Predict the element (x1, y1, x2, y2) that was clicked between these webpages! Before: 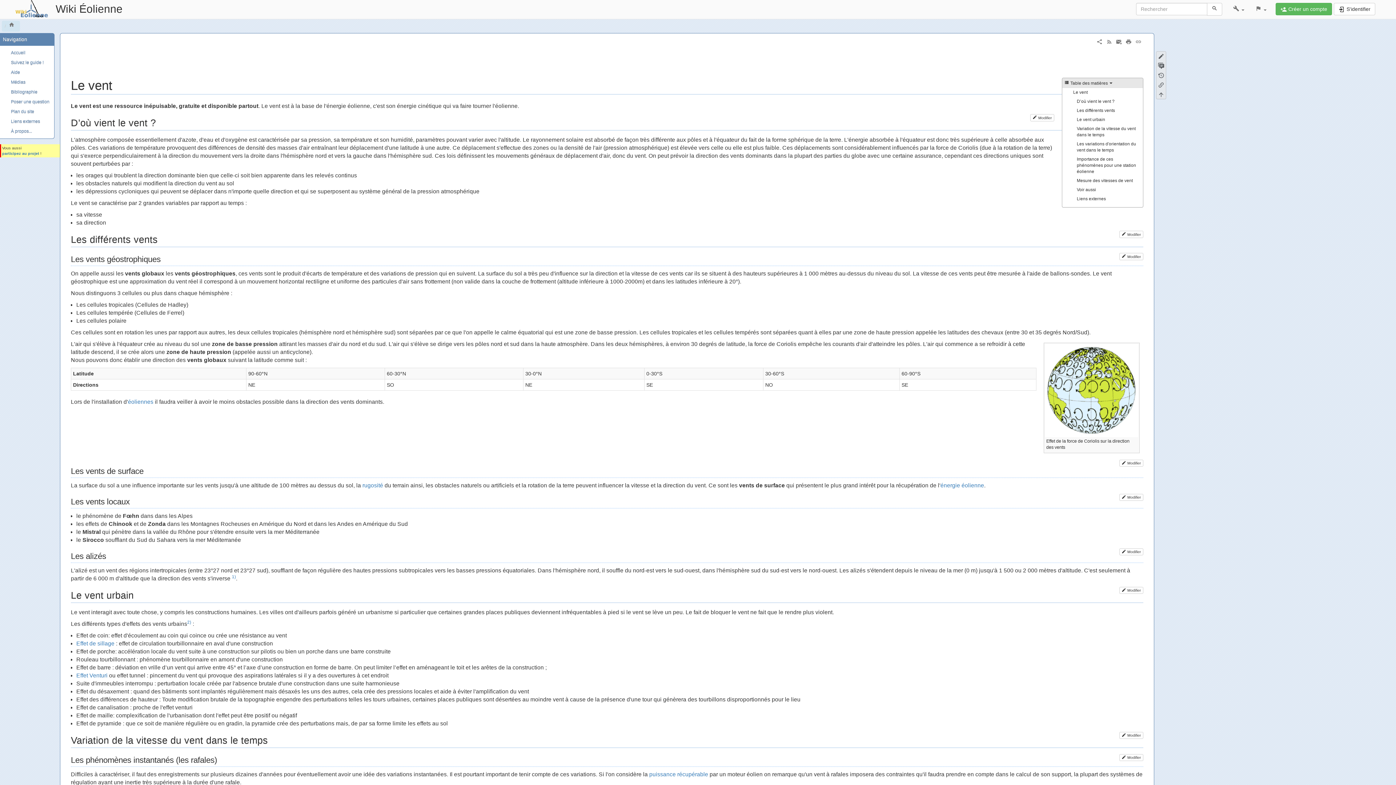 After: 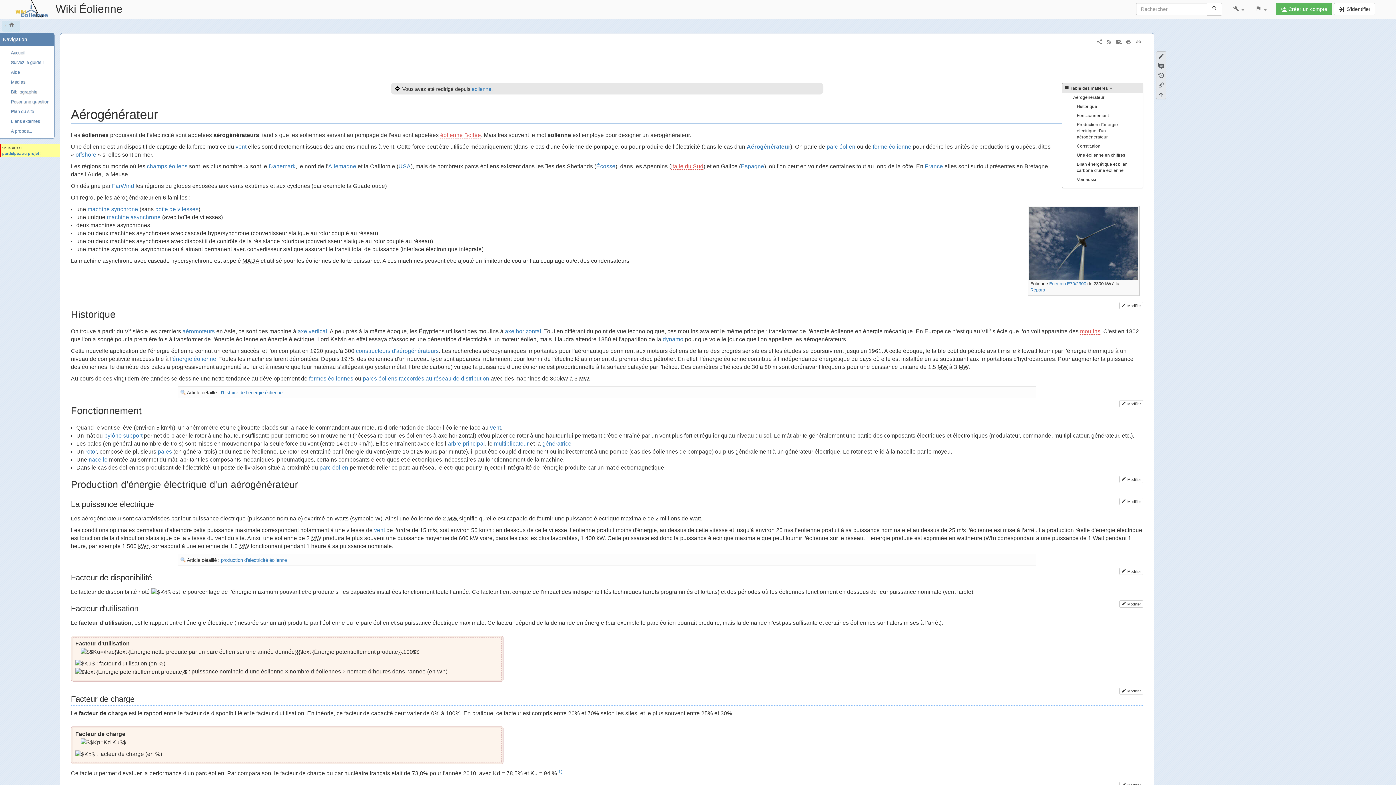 Action: bbox: (128, 398, 153, 404) label: éoliennes